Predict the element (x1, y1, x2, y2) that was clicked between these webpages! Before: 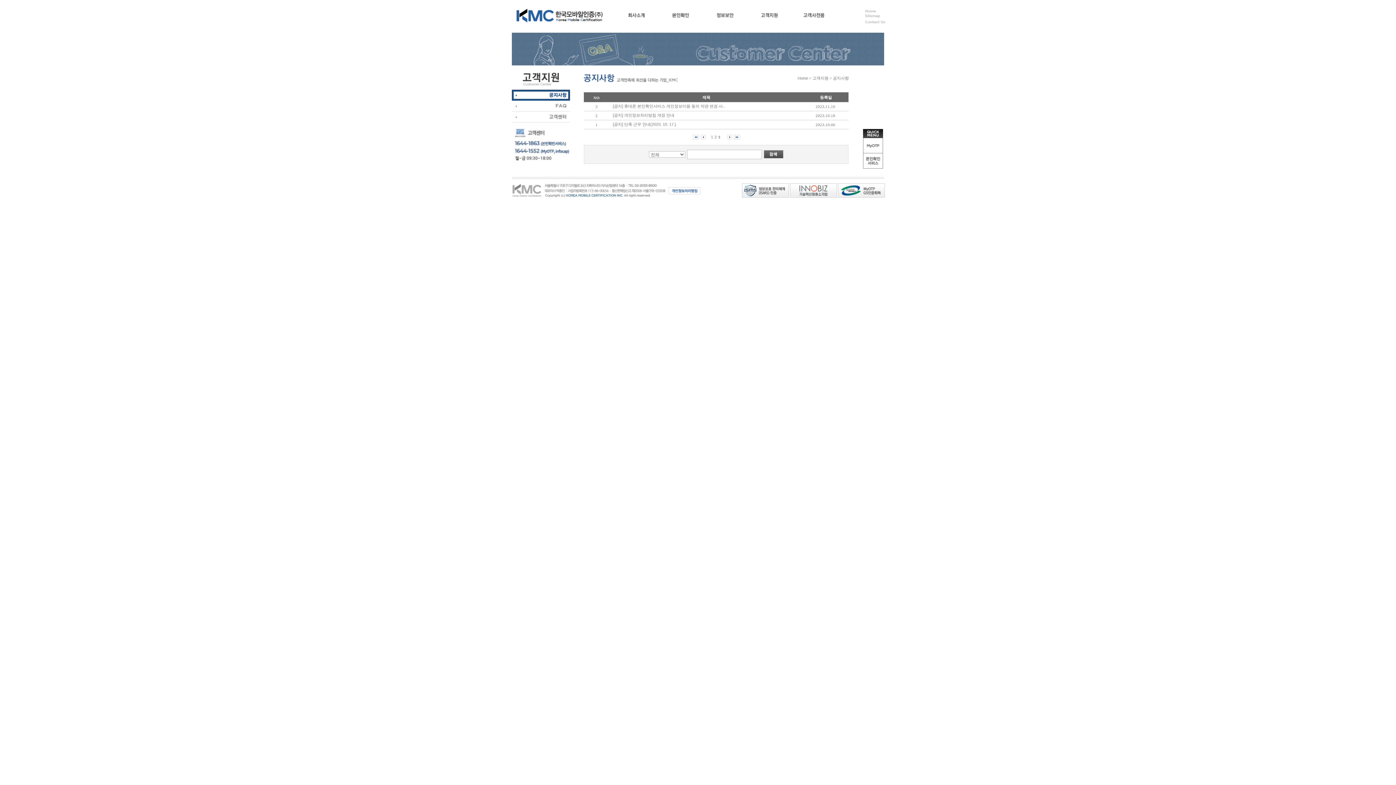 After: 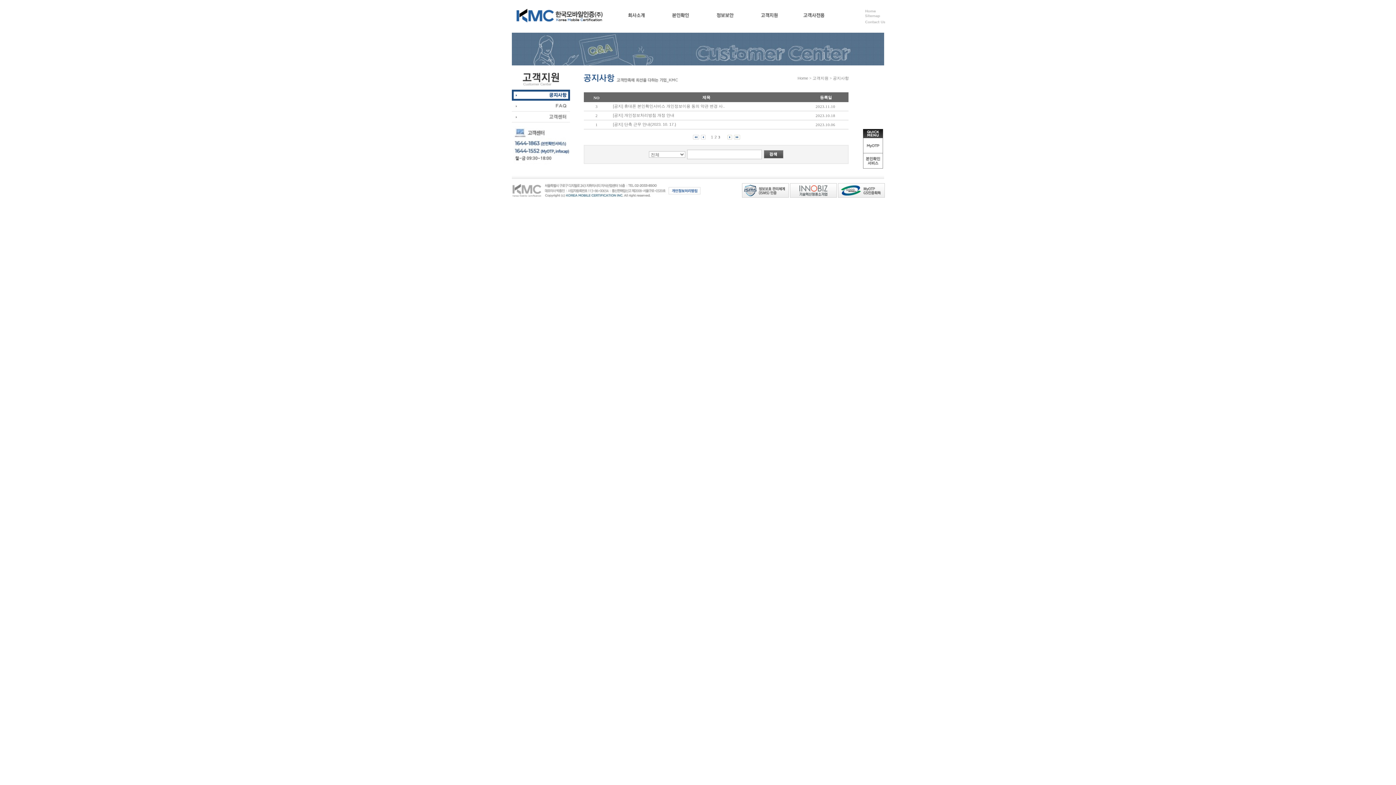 Action: bbox: (790, 194, 837, 198)